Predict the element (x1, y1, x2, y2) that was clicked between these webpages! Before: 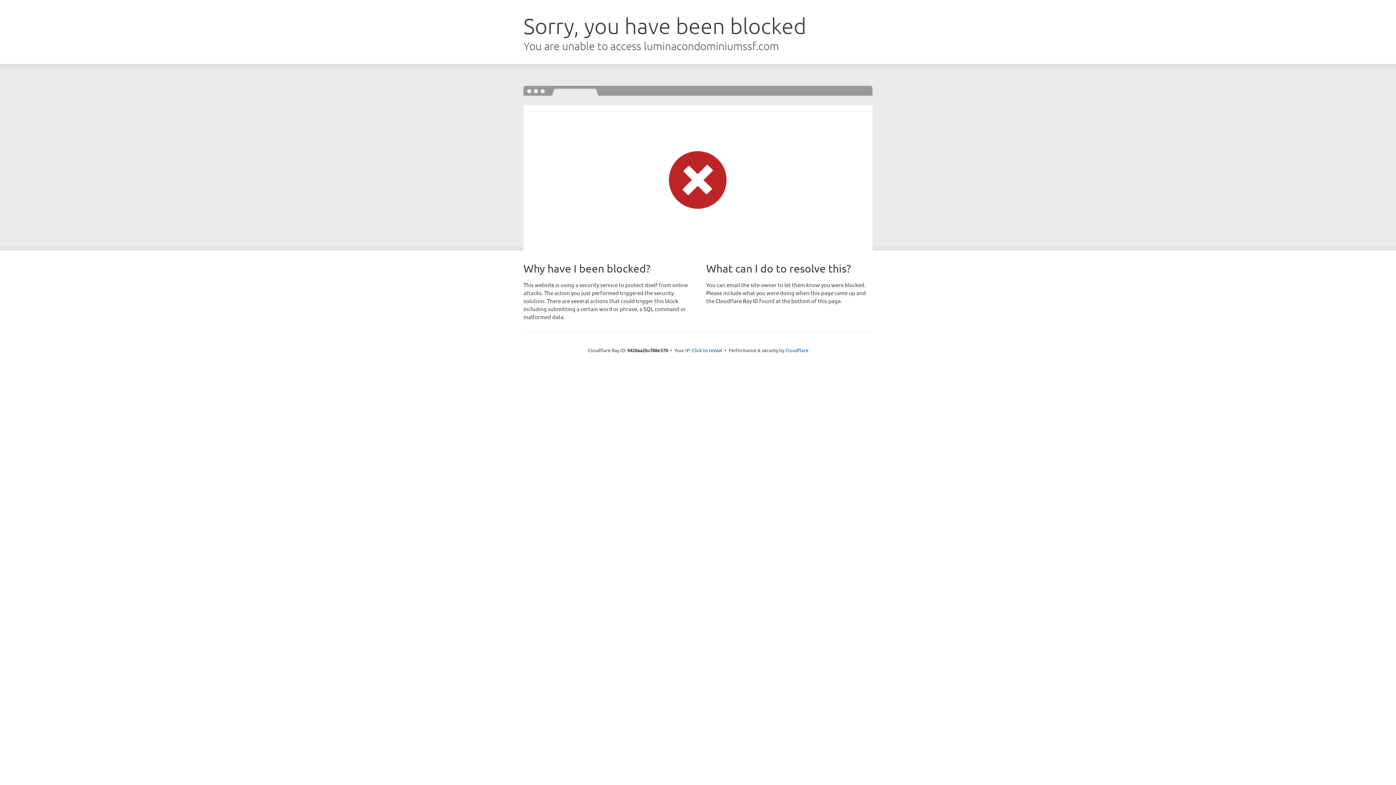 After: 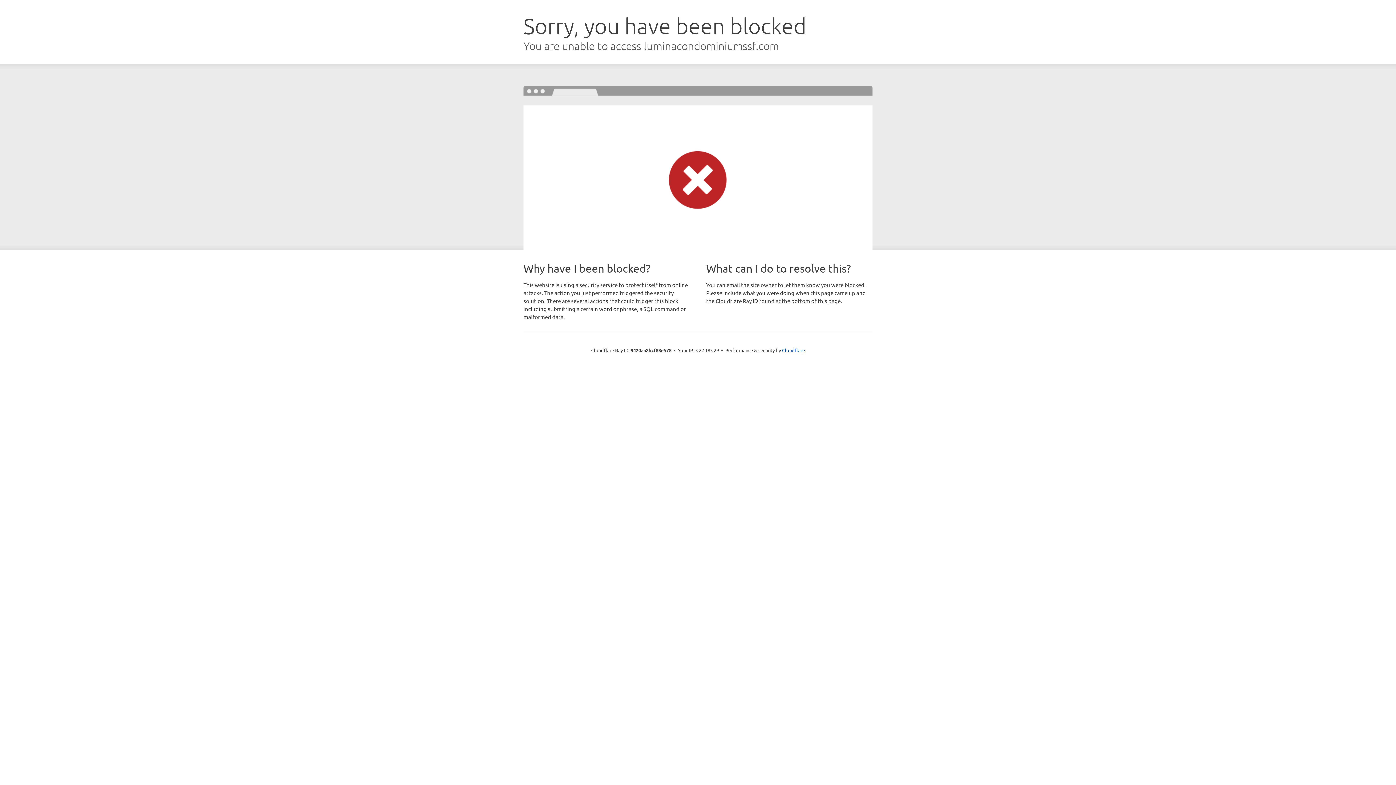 Action: bbox: (692, 346, 722, 353) label: Click to reveal